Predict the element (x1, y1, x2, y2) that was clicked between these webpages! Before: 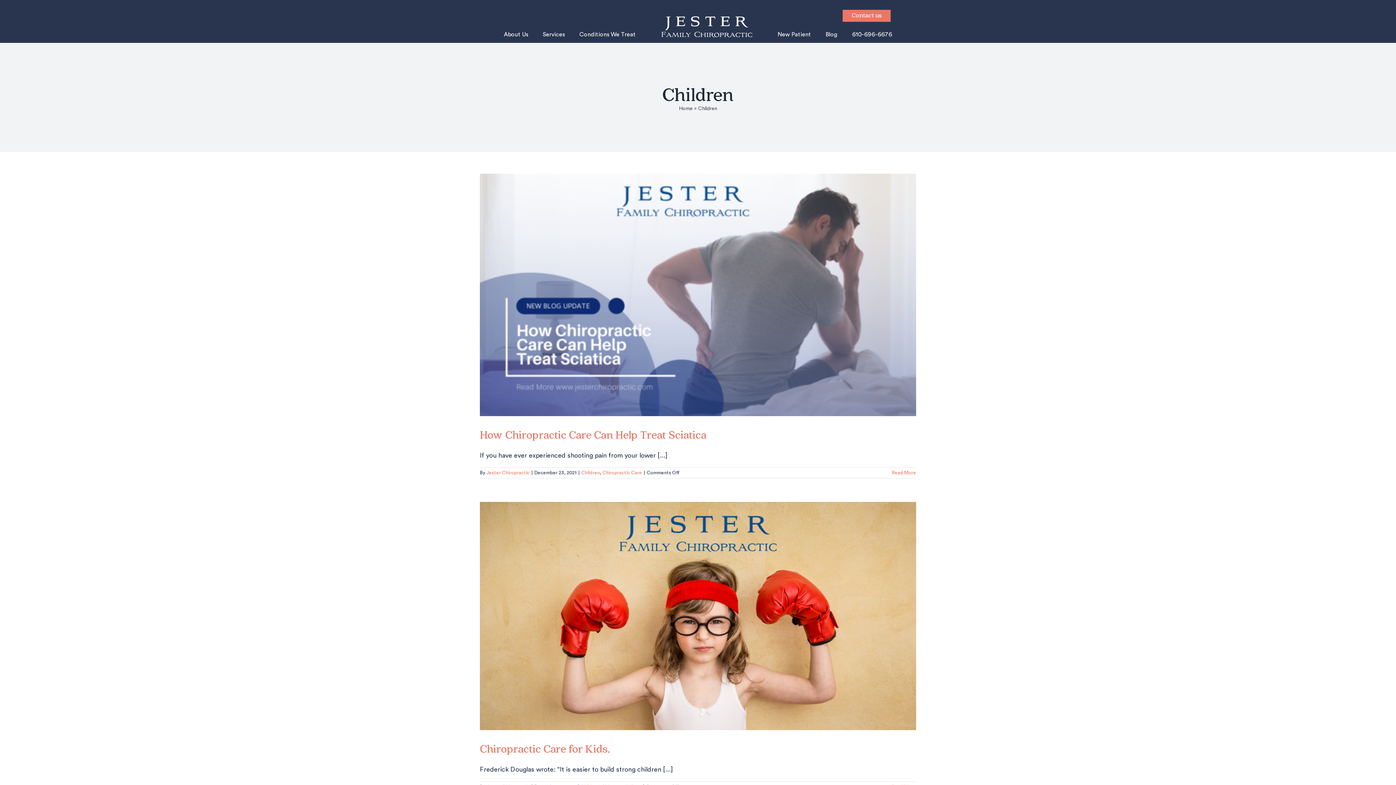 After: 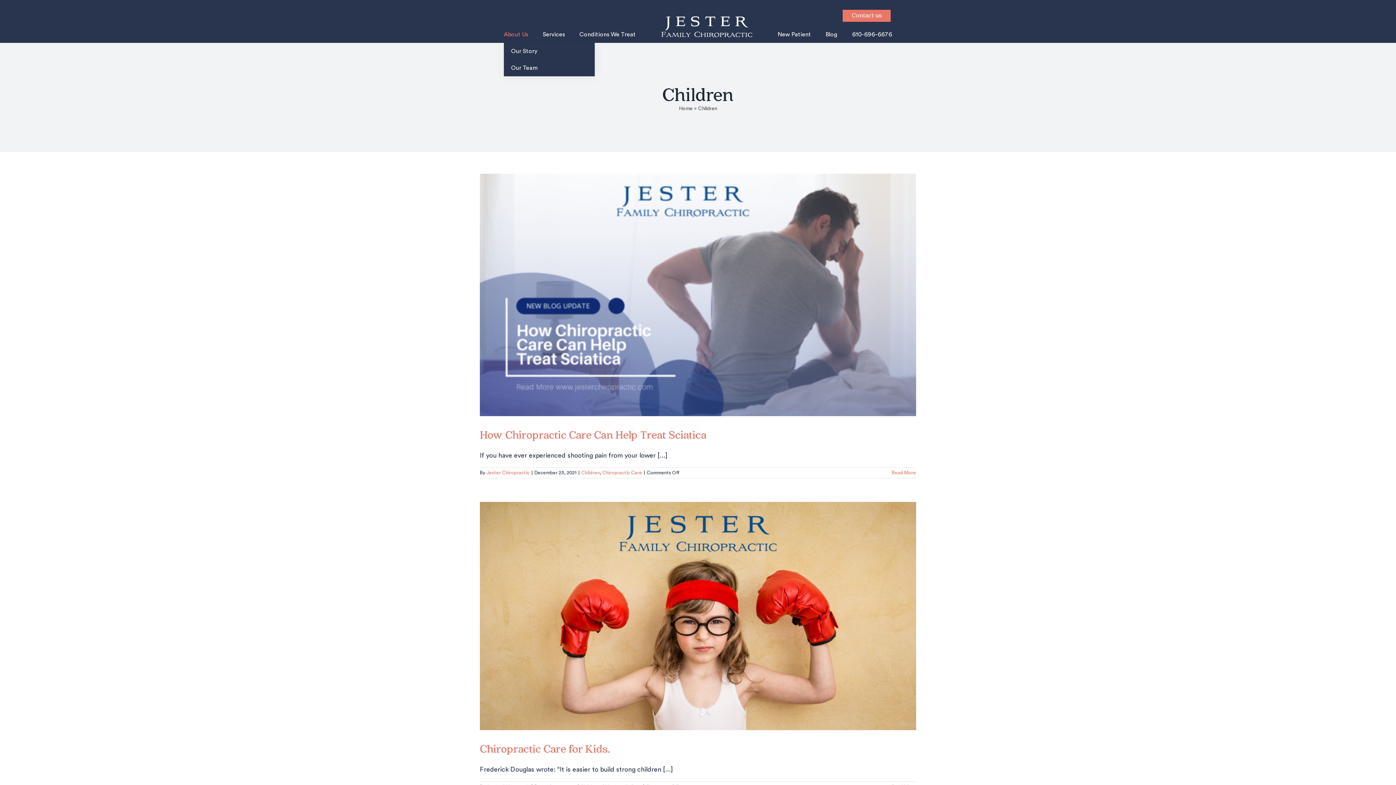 Action: label: About Us bbox: (504, 26, 528, 42)